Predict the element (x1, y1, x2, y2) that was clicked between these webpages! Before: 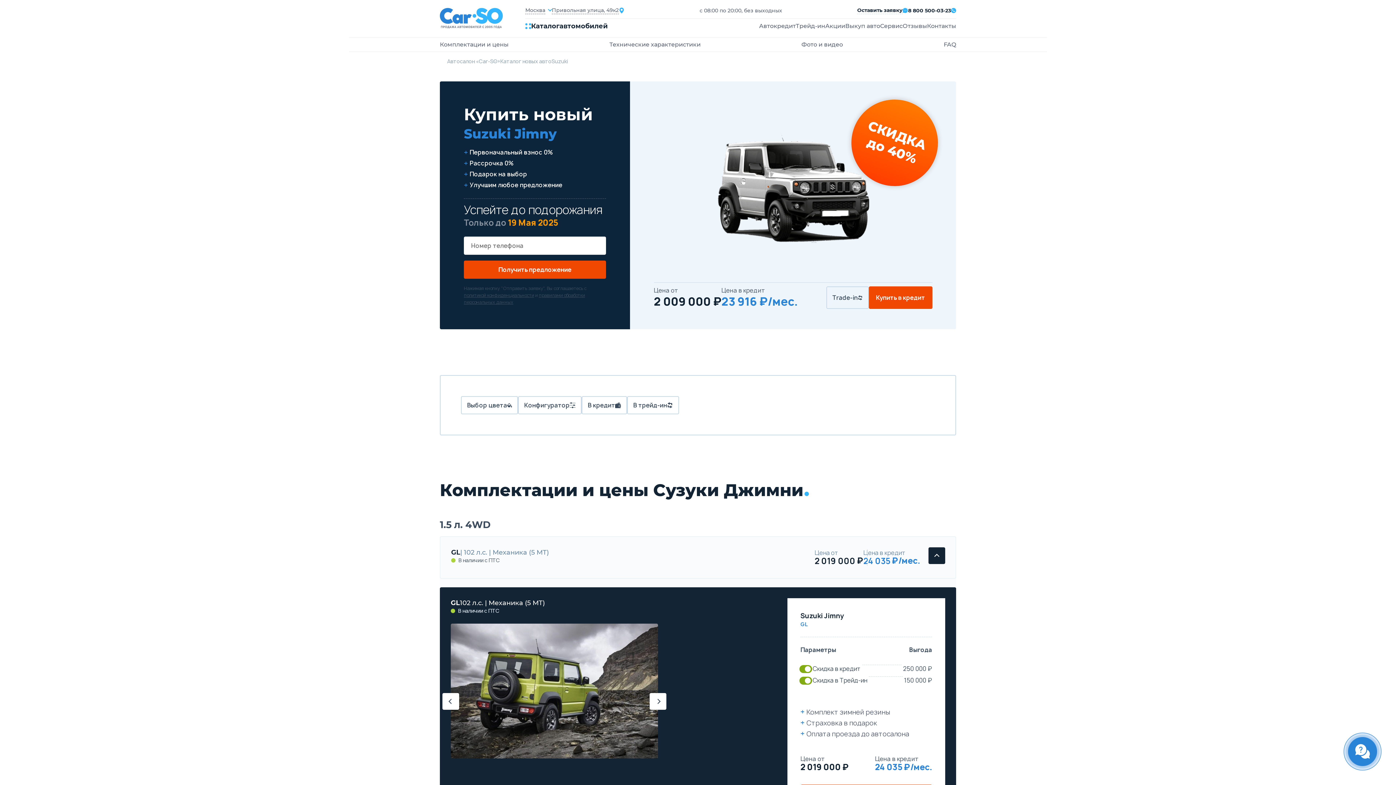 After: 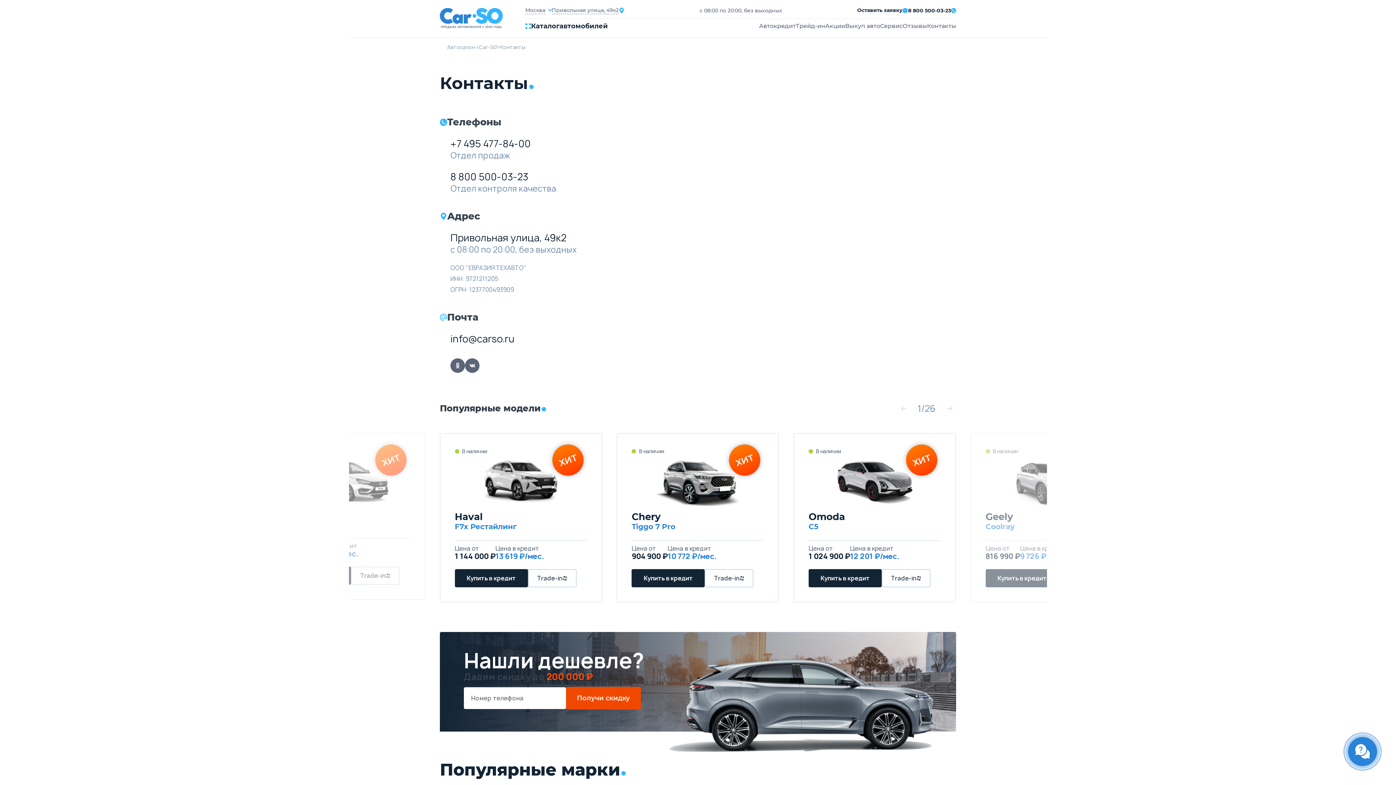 Action: label: Контакты bbox: (927, 22, 956, 29)